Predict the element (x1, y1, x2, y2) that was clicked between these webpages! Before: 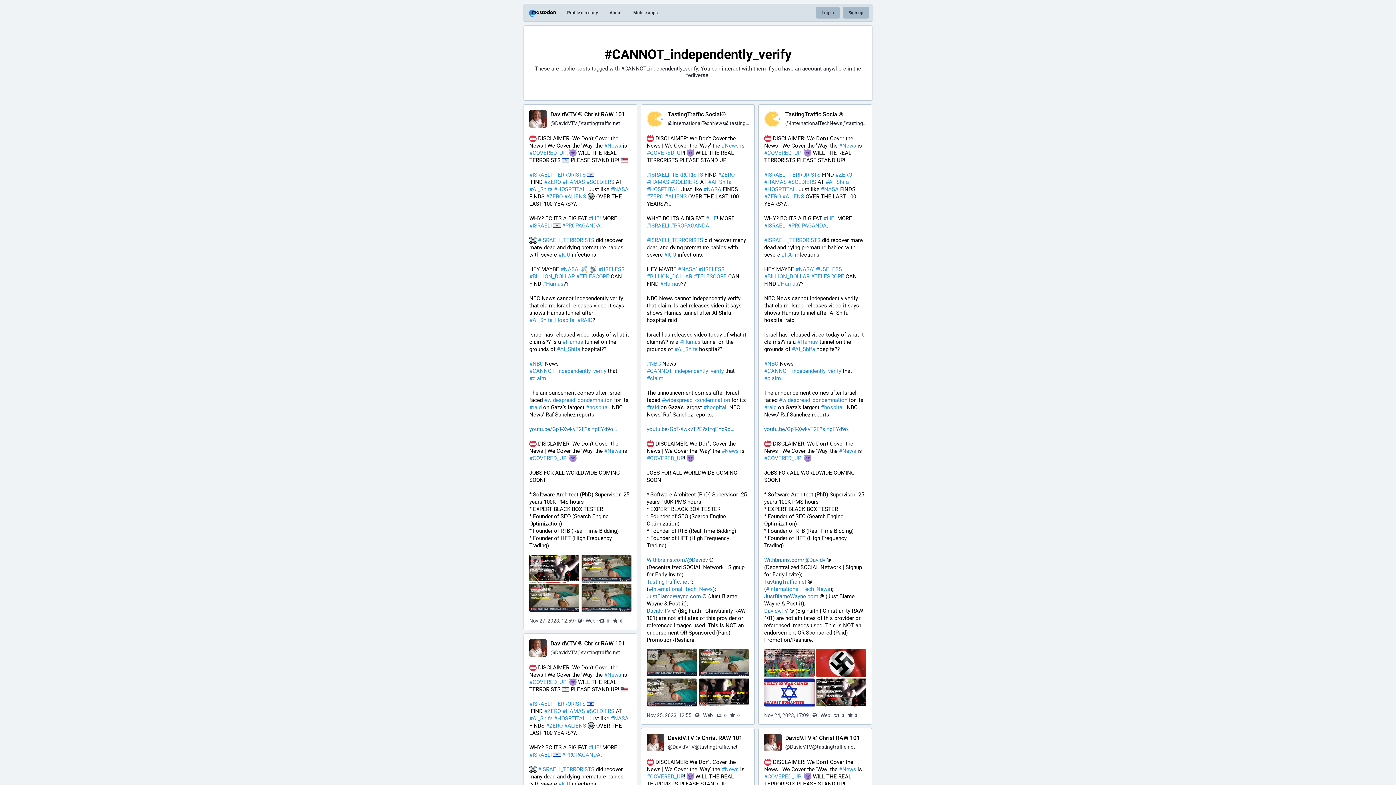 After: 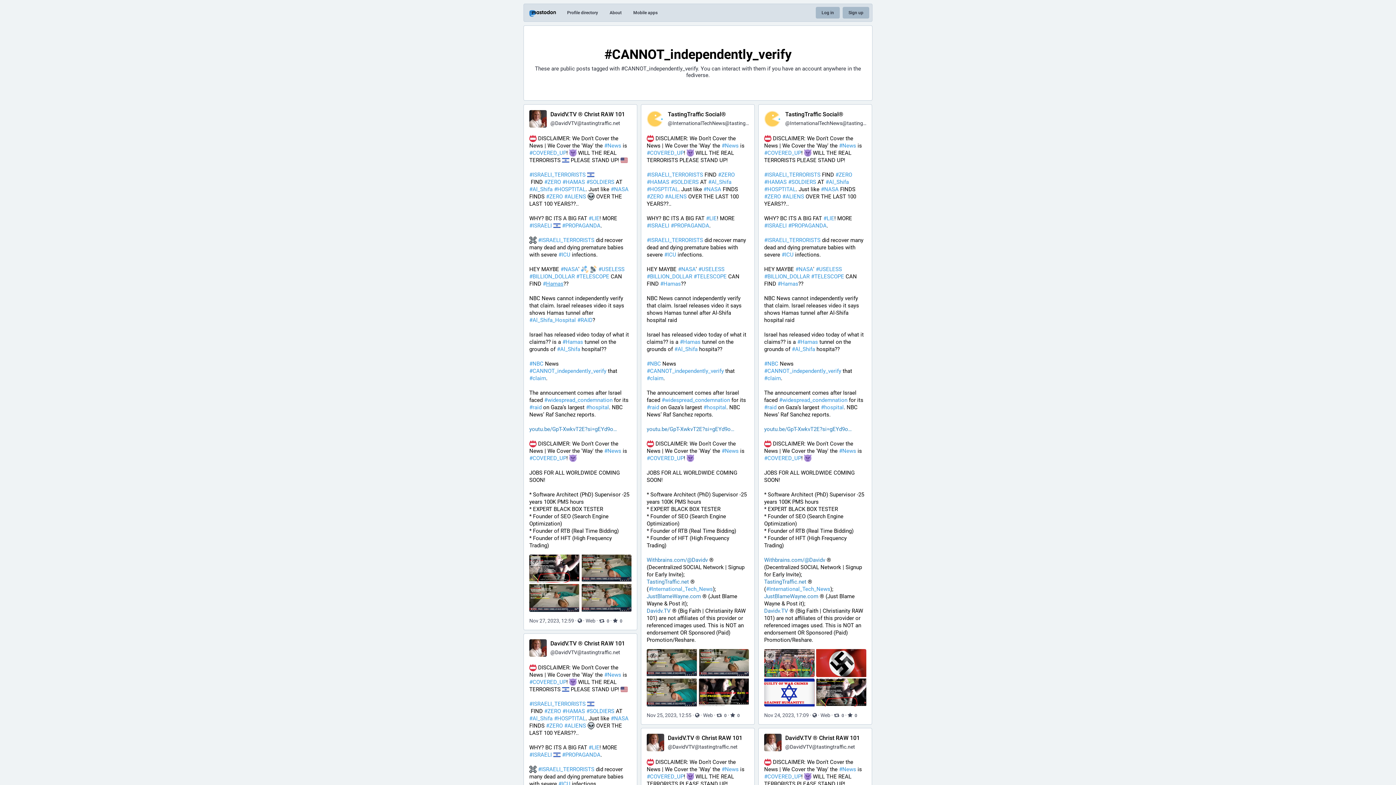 Action: bbox: (542, 280, 563, 287) label: #Hamas